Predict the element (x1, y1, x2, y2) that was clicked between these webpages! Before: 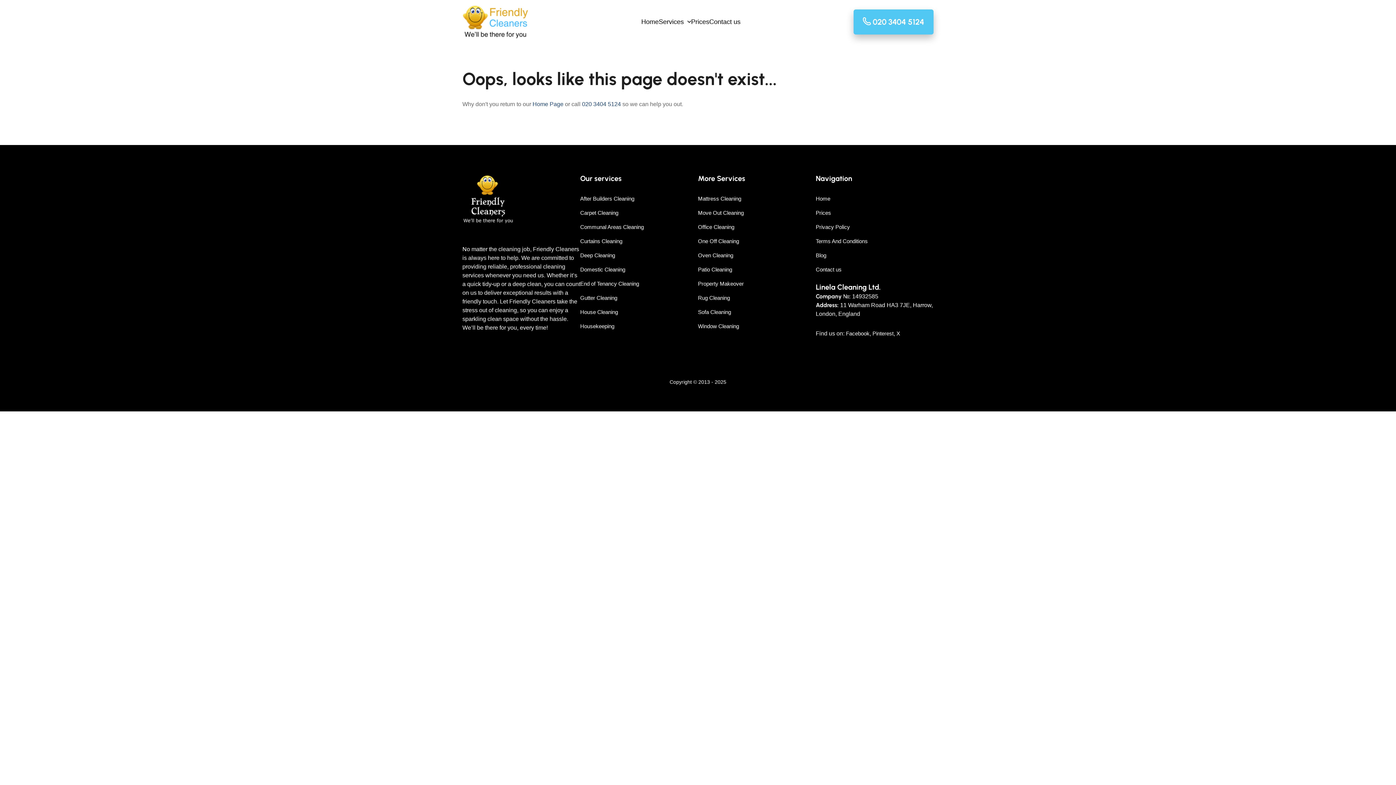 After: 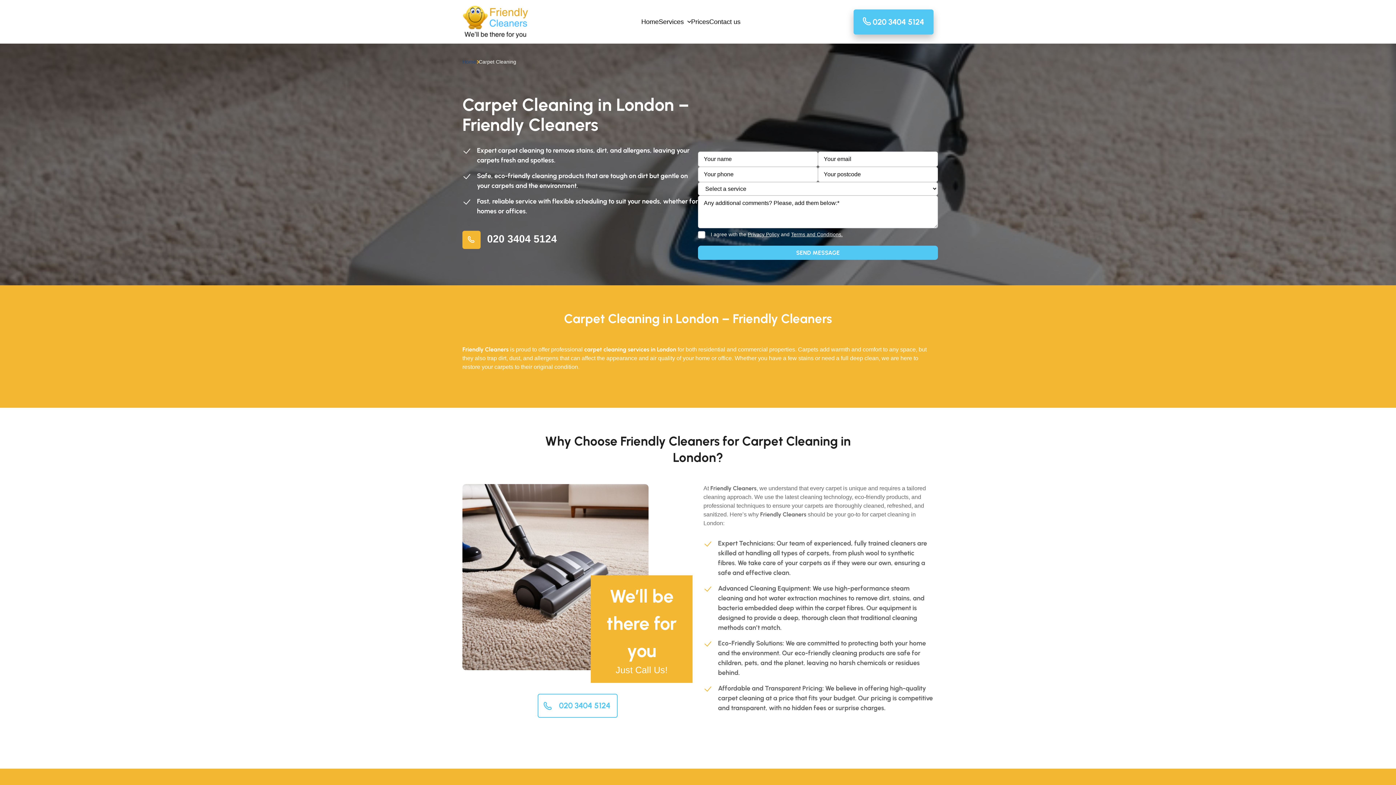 Action: bbox: (580, 209, 618, 216) label: Carpet Cleaning